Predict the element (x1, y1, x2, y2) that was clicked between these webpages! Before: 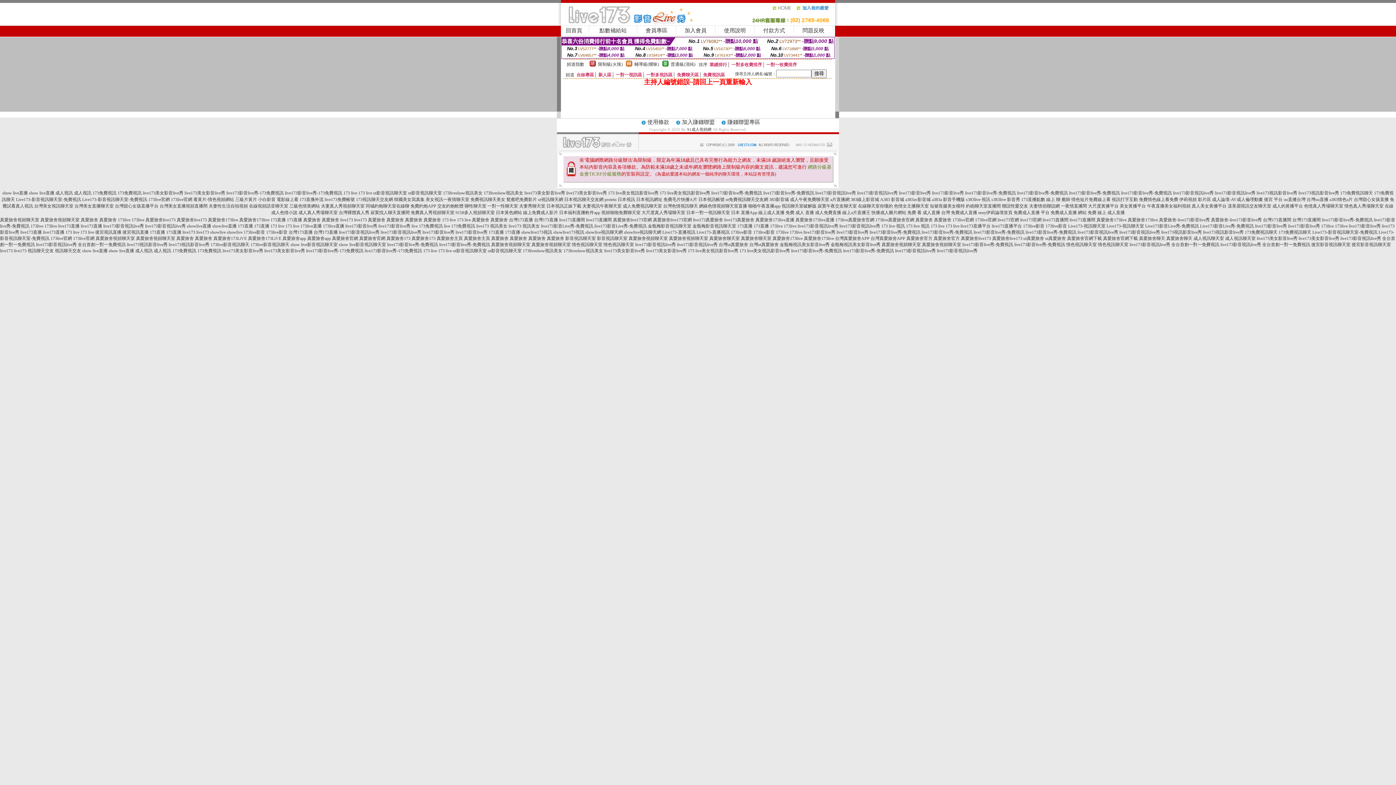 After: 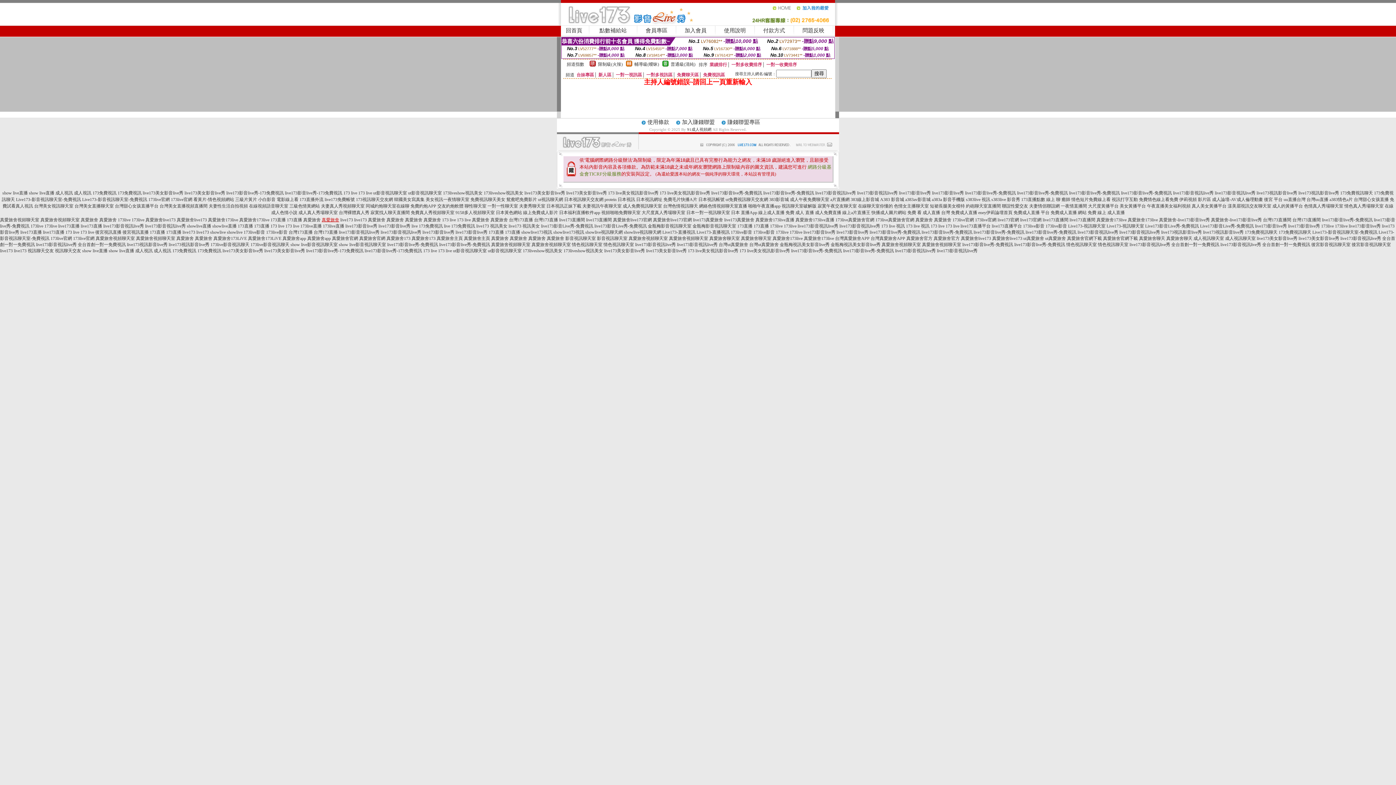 Action: label: 真愛旅舍 bbox: (321, 217, 339, 222)